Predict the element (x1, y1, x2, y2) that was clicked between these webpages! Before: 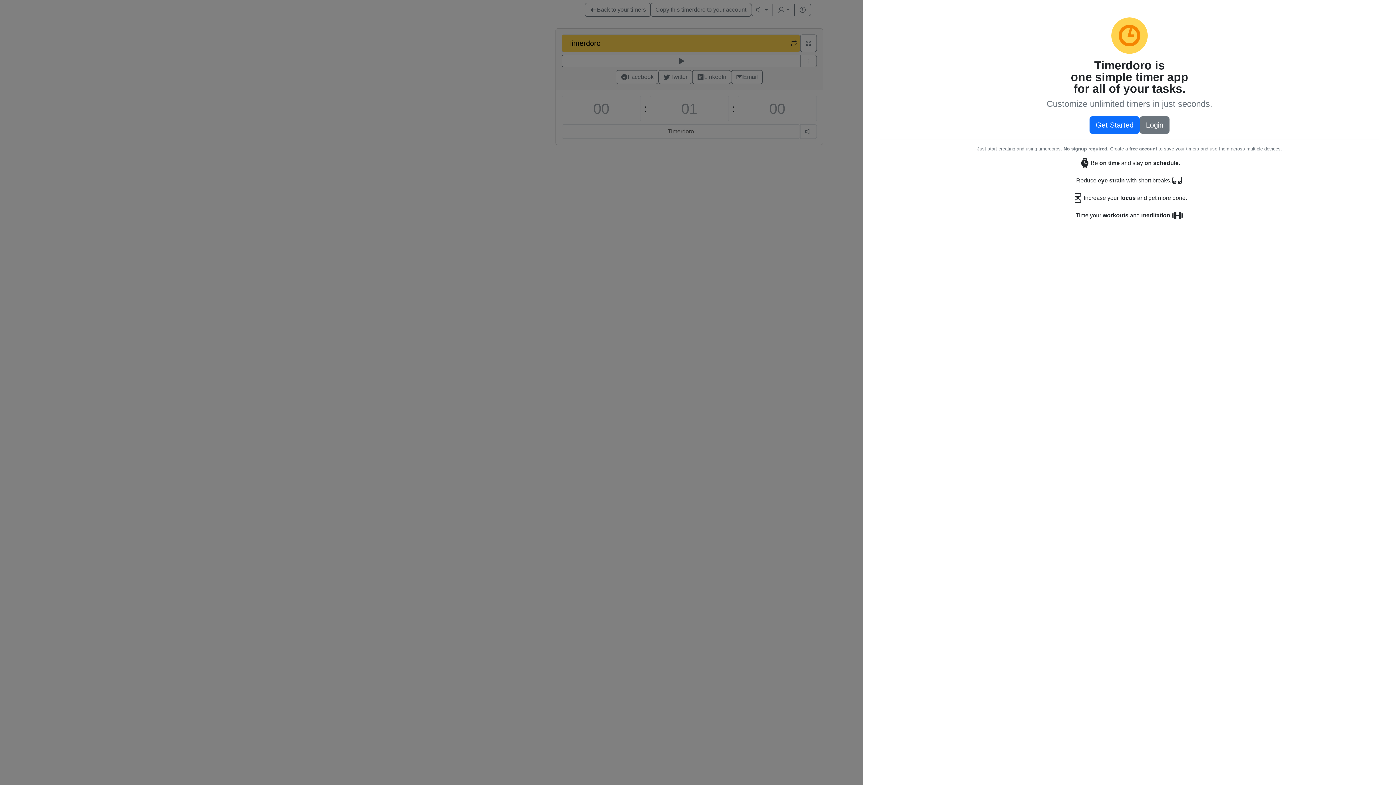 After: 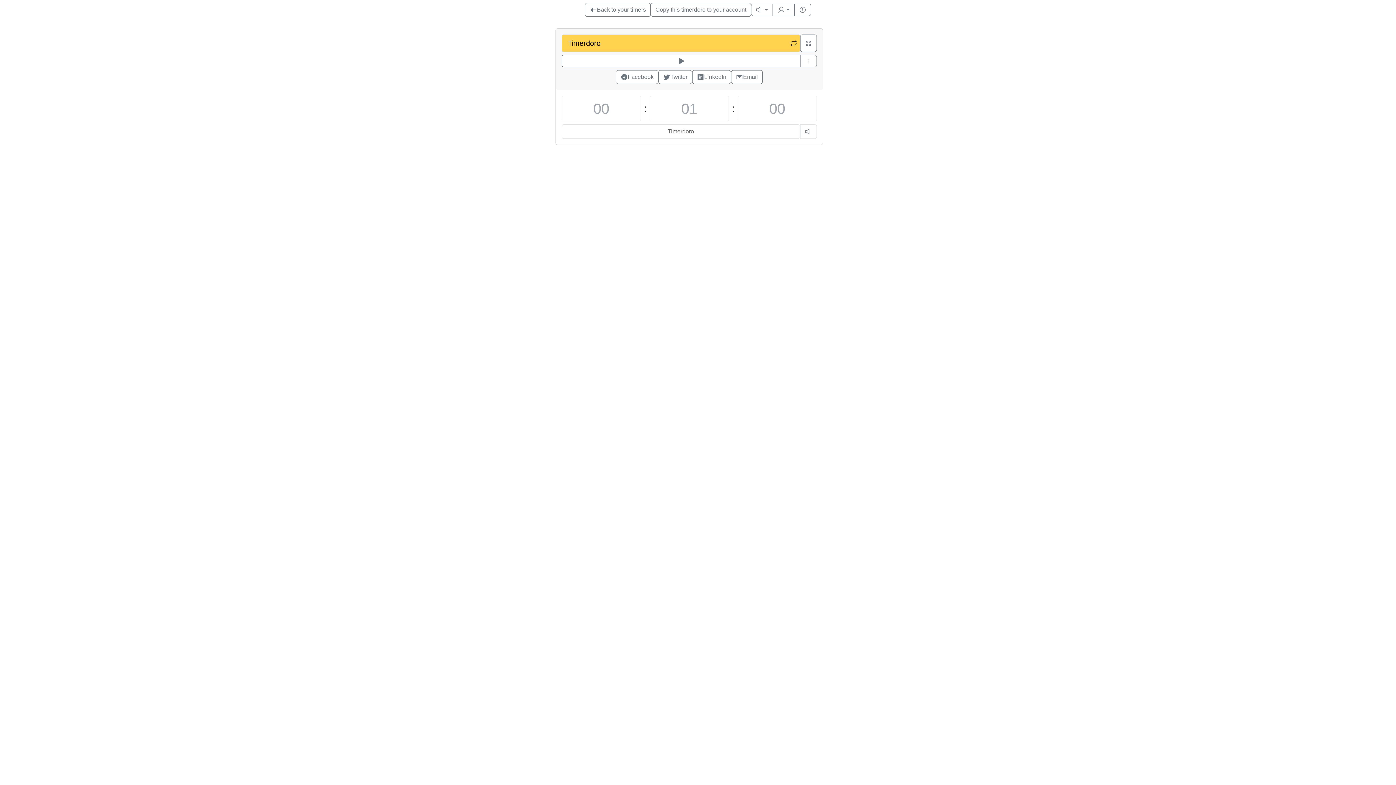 Action: bbox: (1089, 116, 1140, 133) label: Get Started